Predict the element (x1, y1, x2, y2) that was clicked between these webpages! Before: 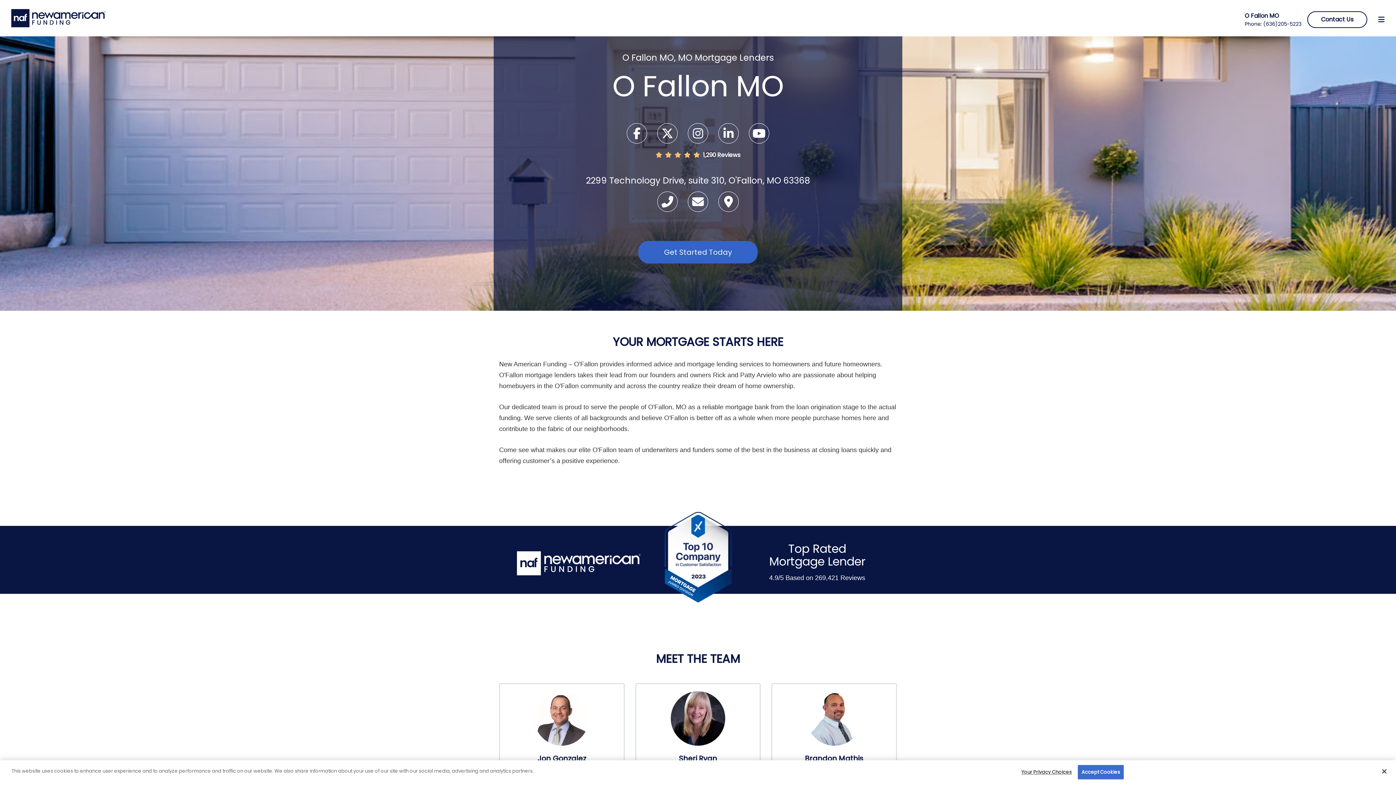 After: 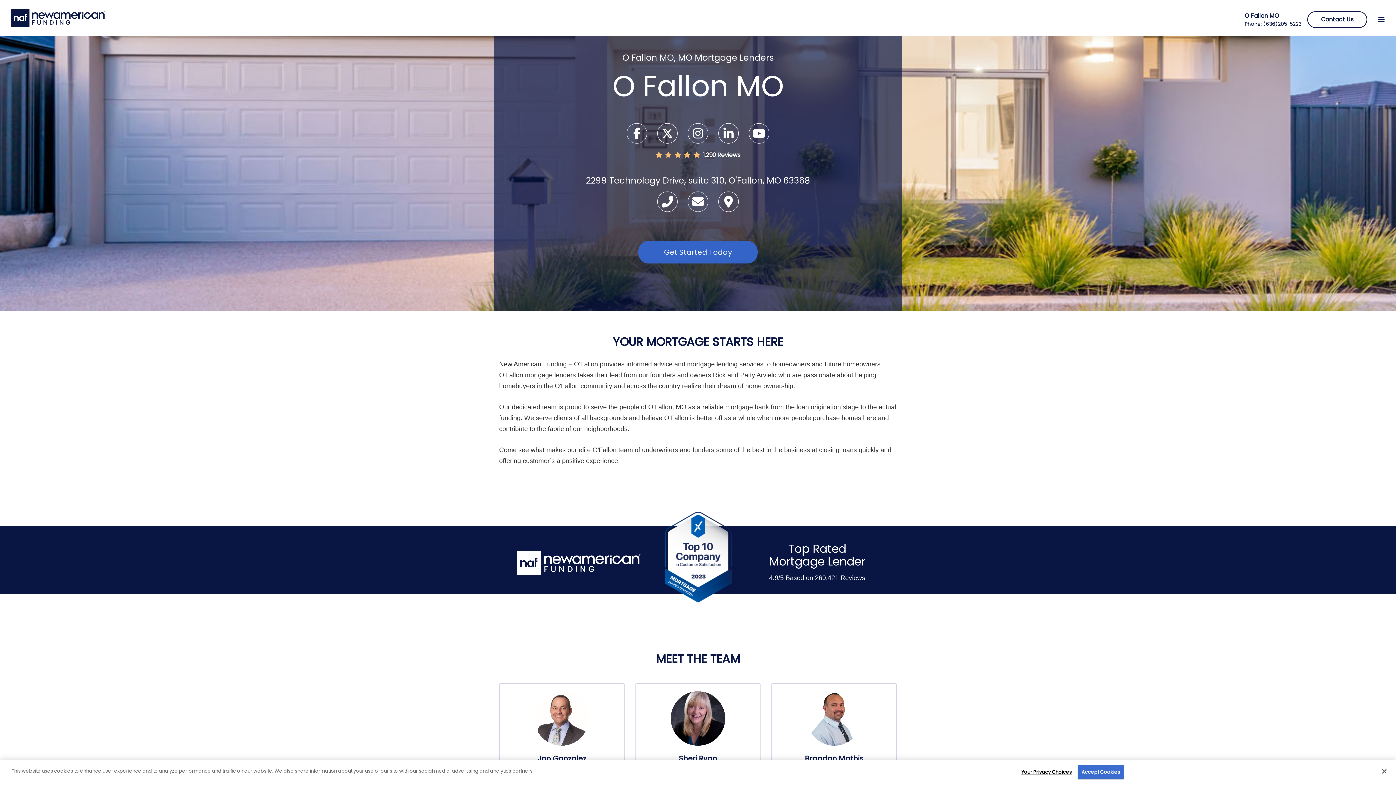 Action: bbox: (805, 753, 863, 764) label: Brandon Mathis